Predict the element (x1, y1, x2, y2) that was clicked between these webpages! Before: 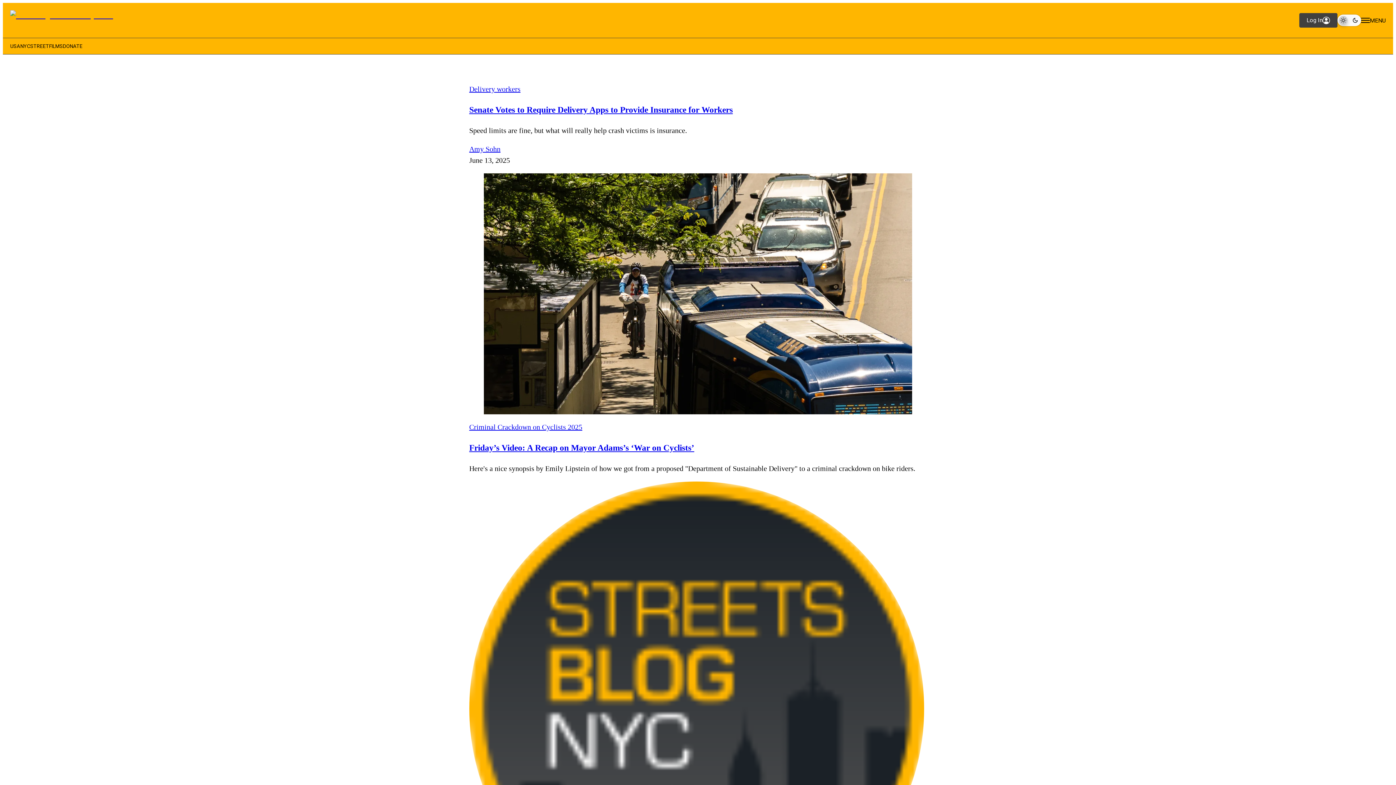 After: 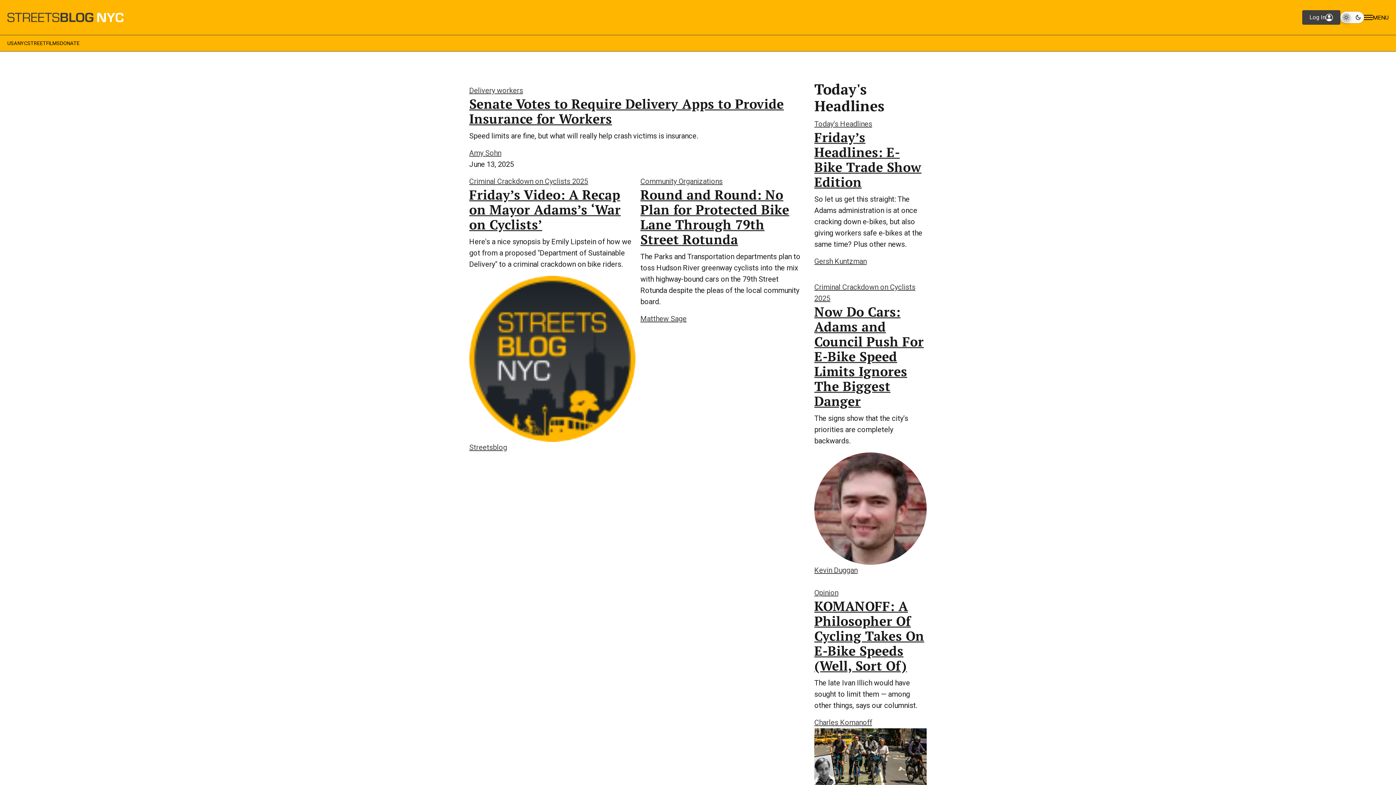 Action: bbox: (20, 42, 30, 50) label: NYC